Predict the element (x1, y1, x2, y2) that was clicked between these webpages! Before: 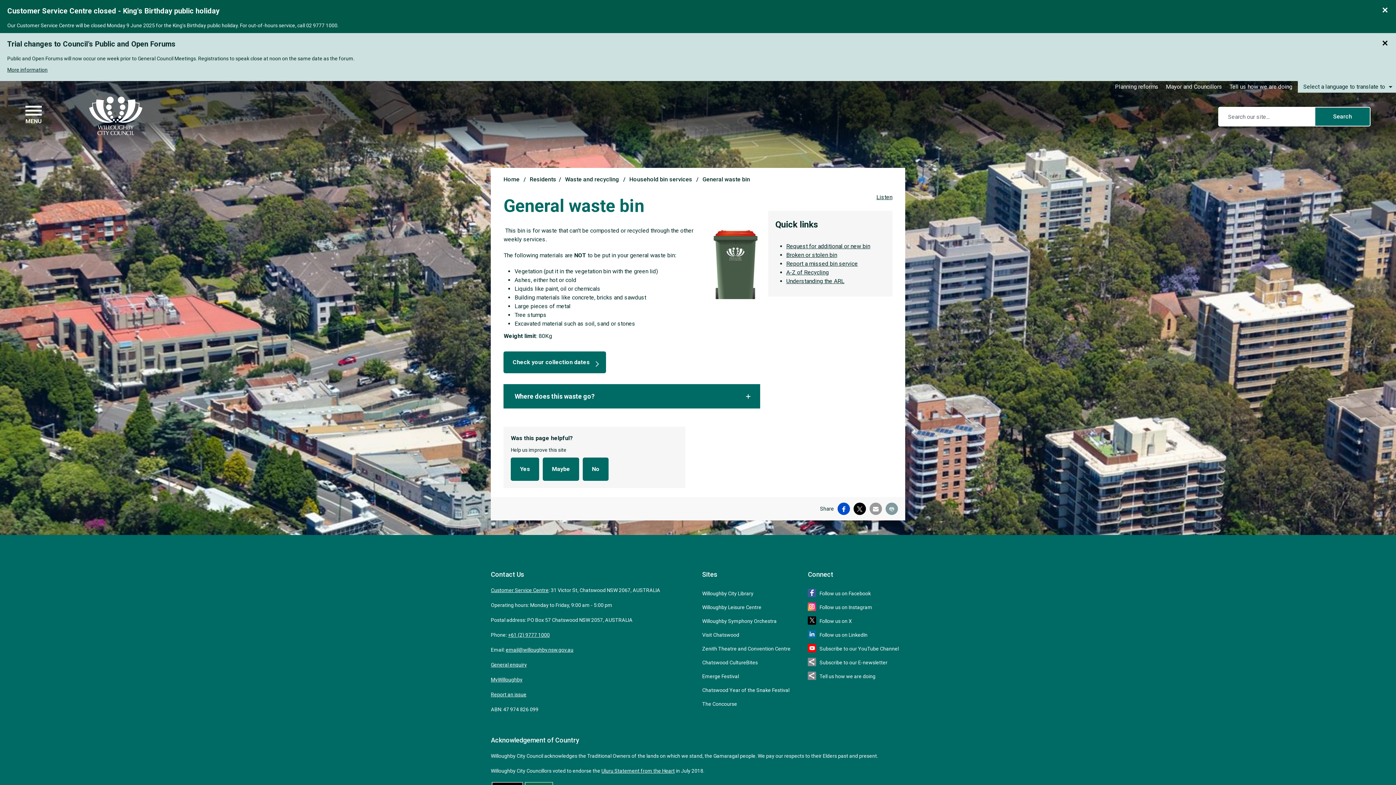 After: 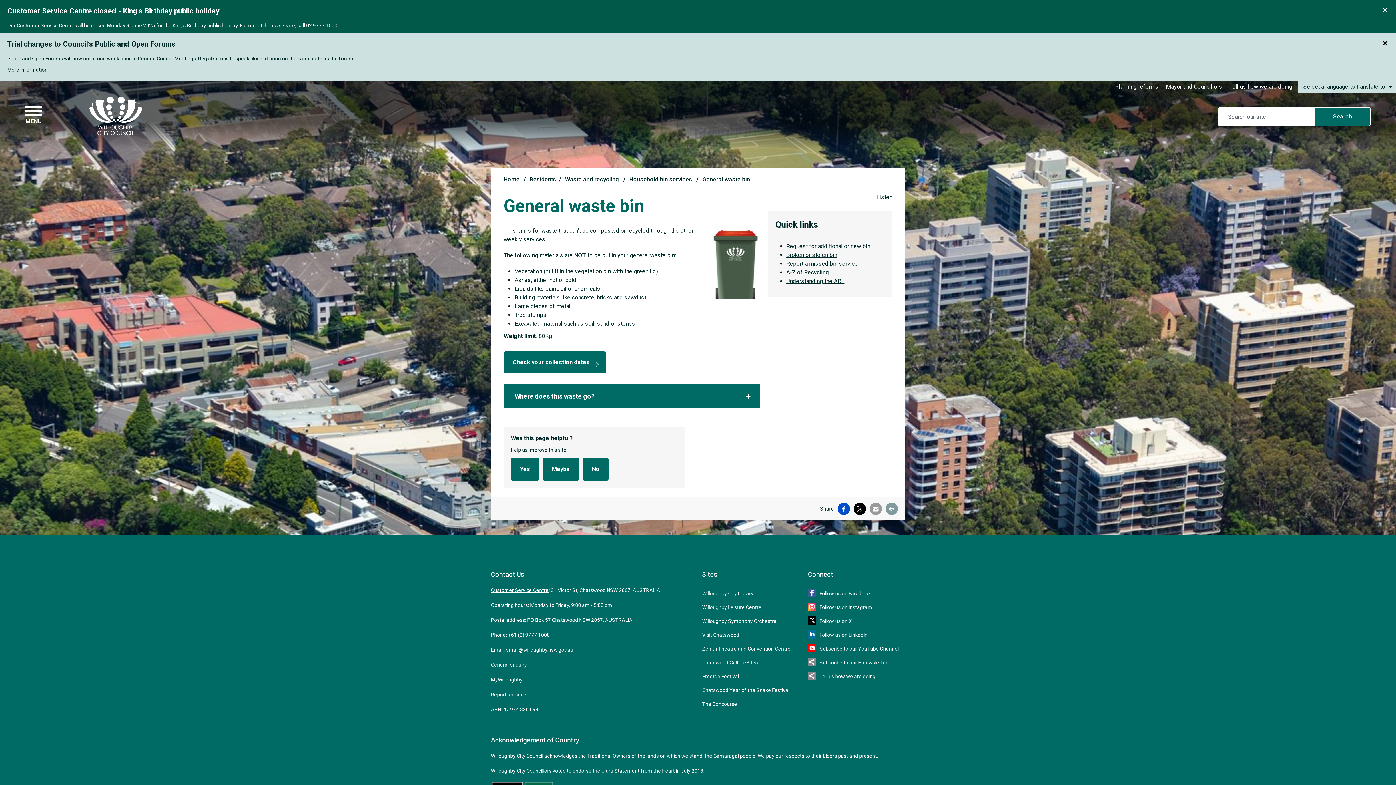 Action: bbox: (490, 662, 526, 668) label: General enquiry